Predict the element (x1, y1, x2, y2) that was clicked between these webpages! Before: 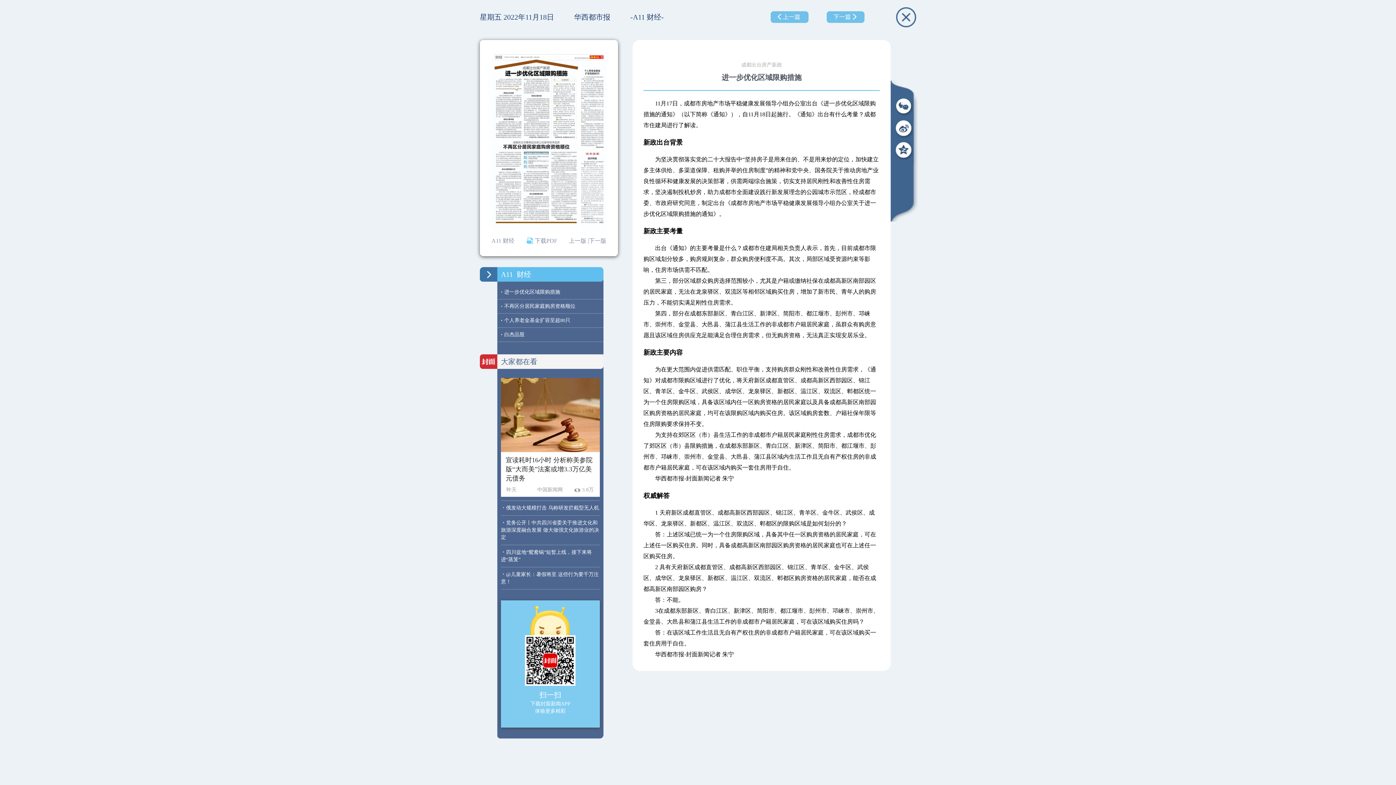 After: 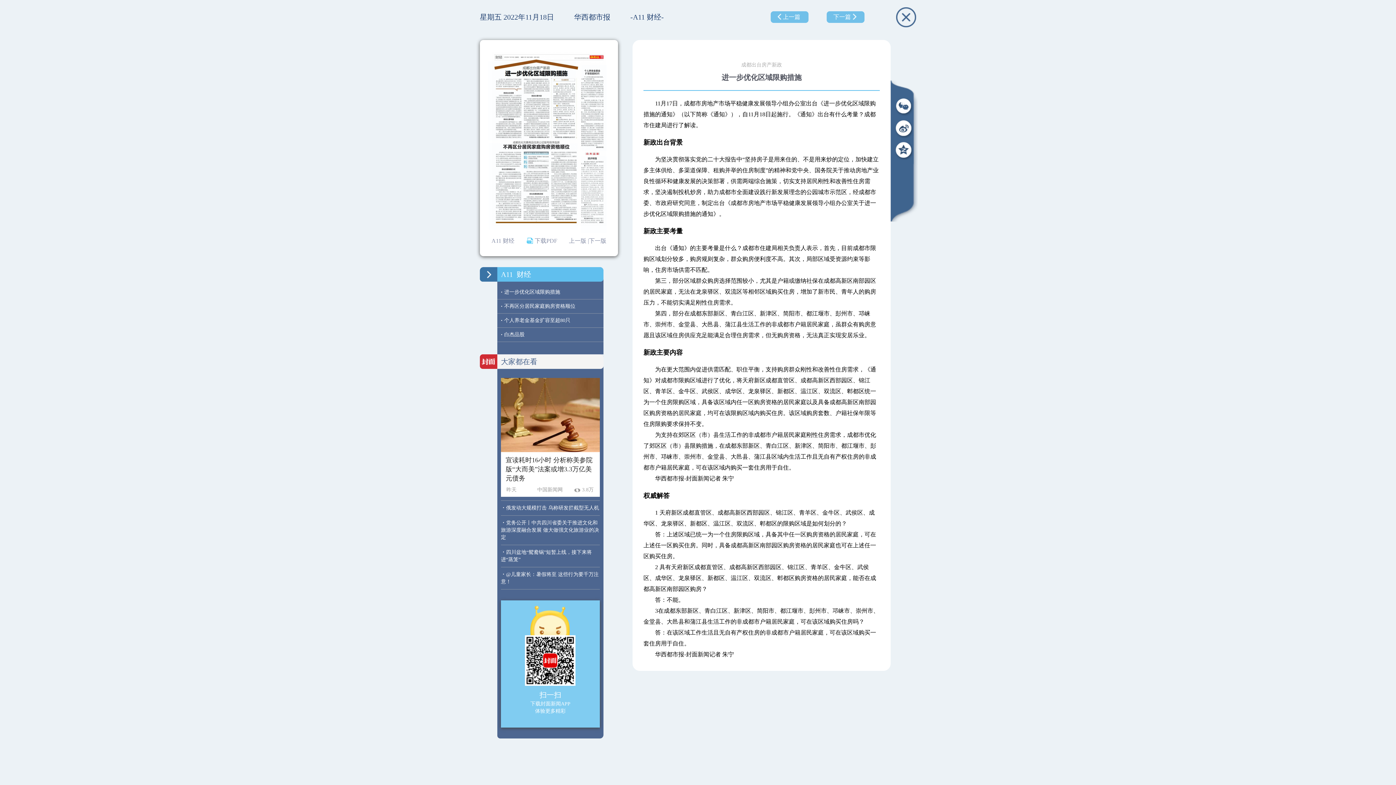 Action: bbox: (894, 141, 912, 160)